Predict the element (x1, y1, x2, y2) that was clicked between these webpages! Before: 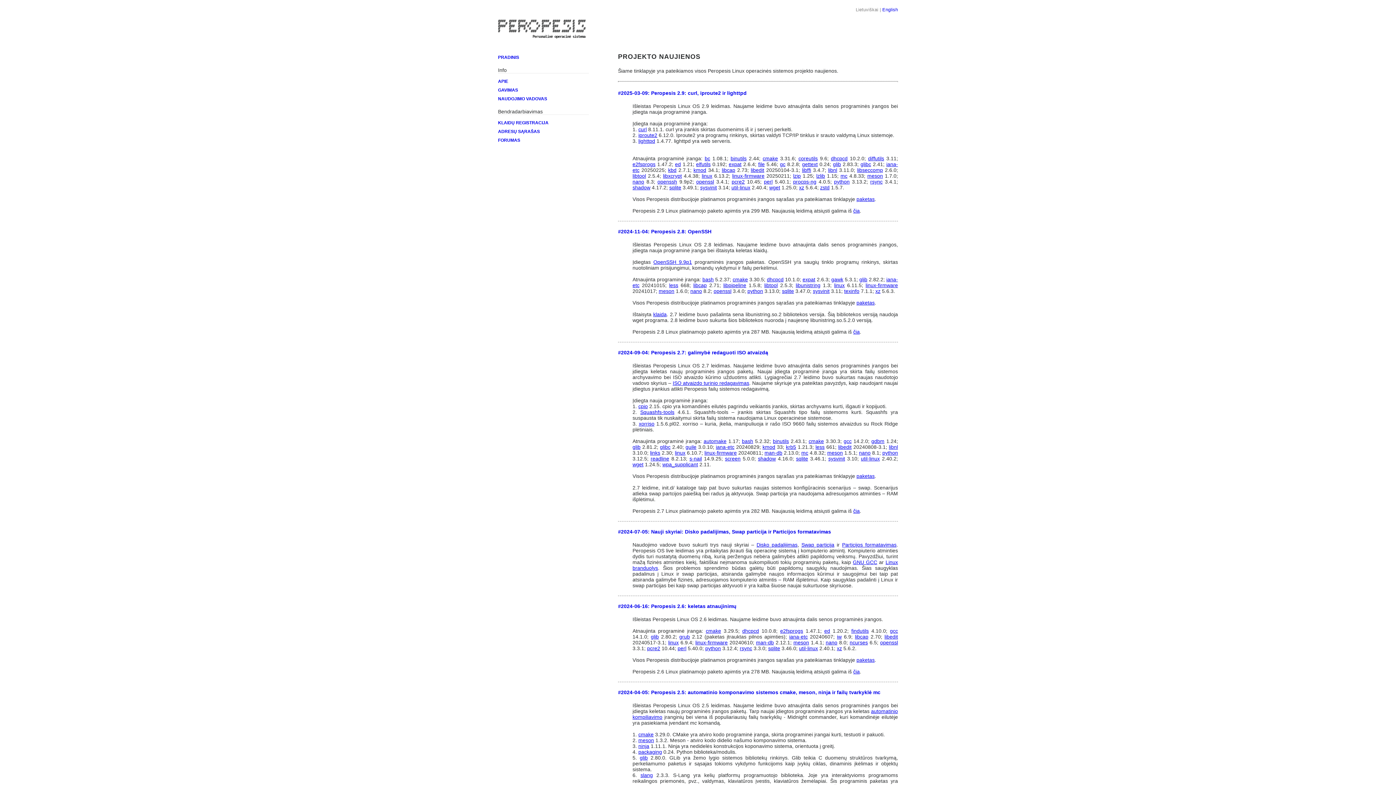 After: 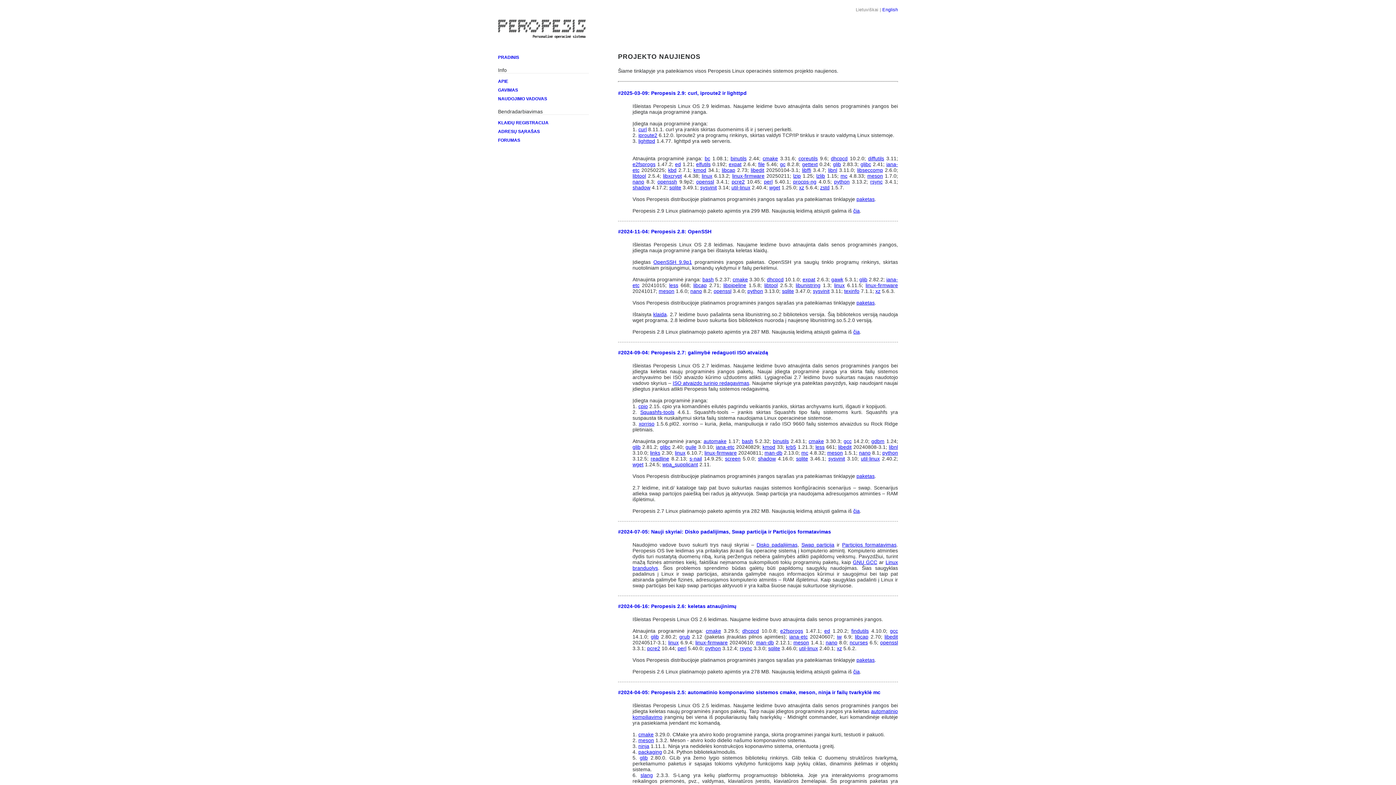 Action: label: perl bbox: (677, 645, 686, 651)